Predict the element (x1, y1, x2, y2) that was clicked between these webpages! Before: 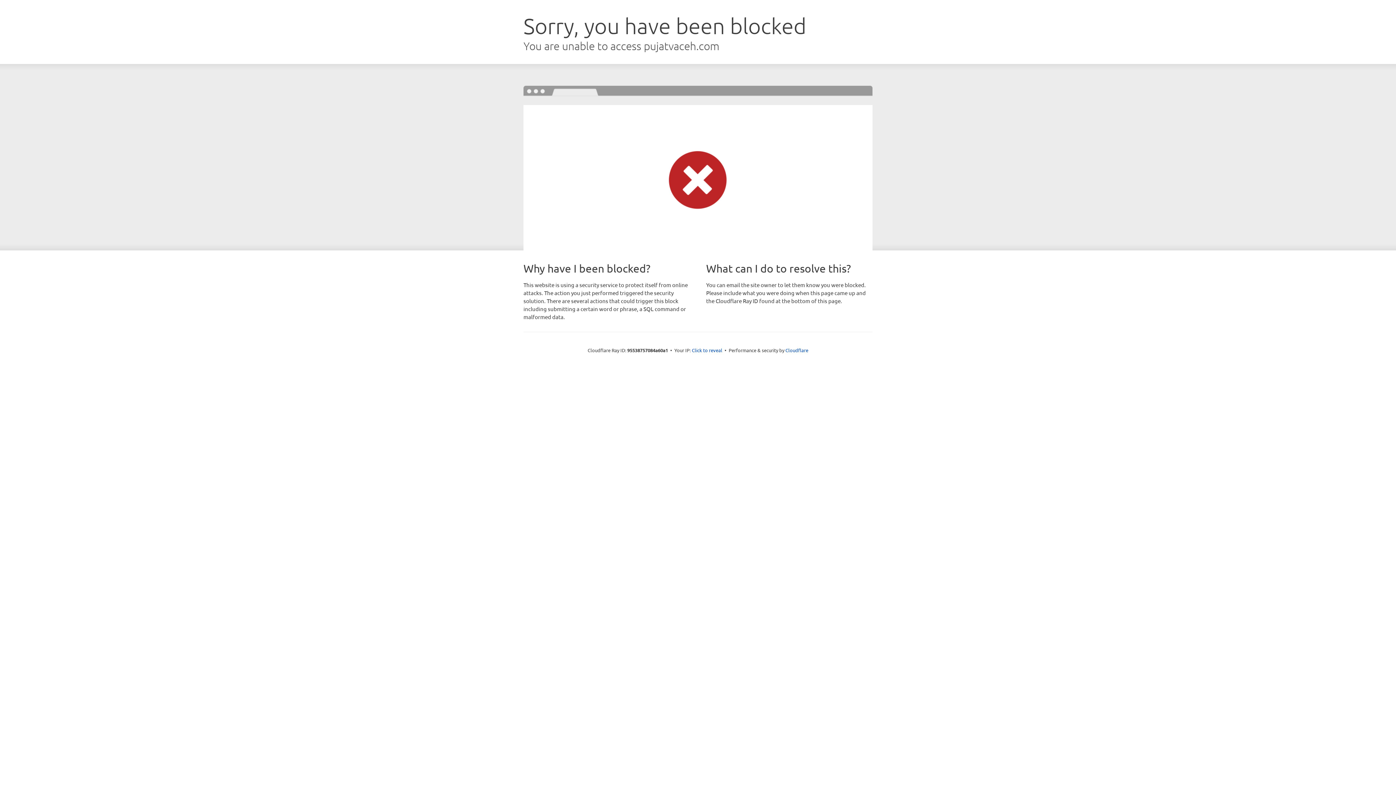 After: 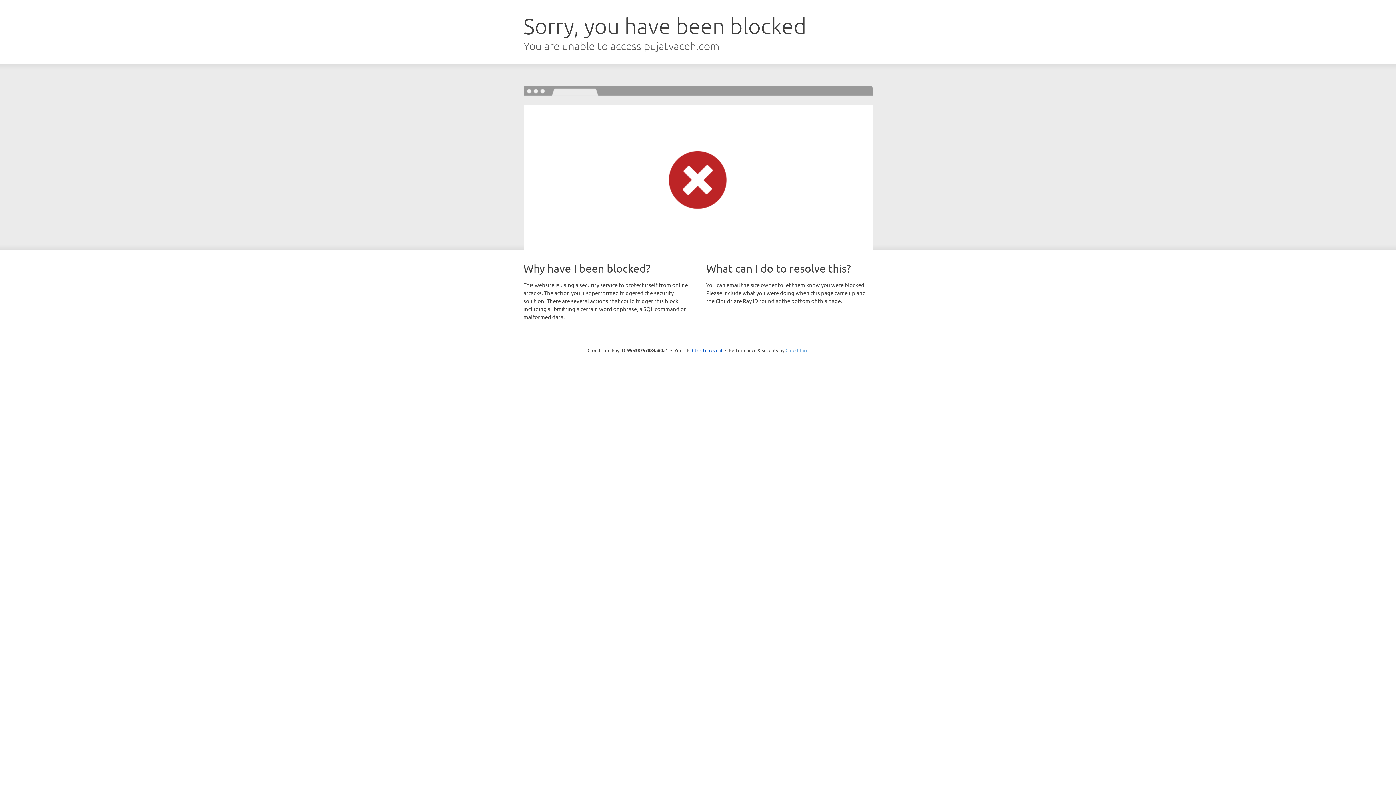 Action: bbox: (785, 347, 808, 353) label: Cloudflare